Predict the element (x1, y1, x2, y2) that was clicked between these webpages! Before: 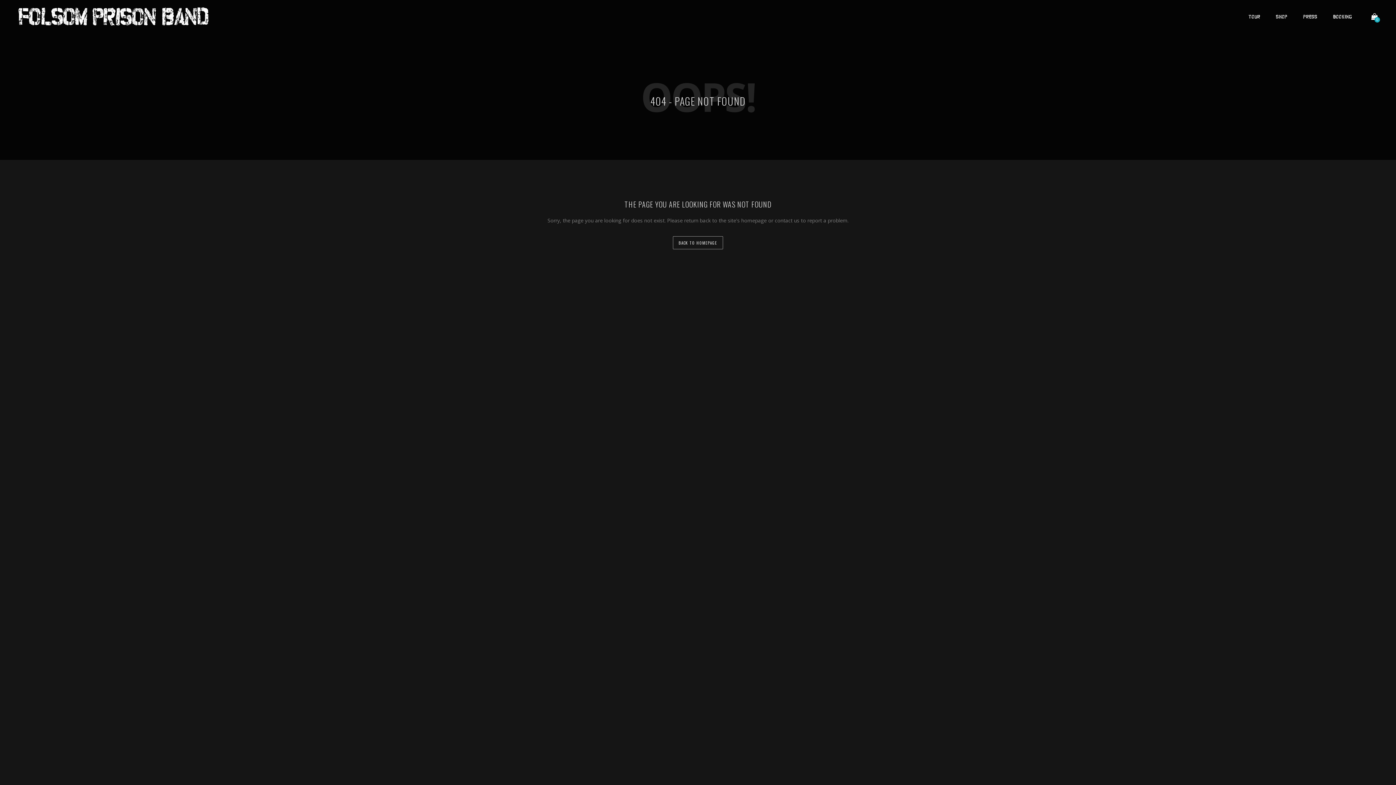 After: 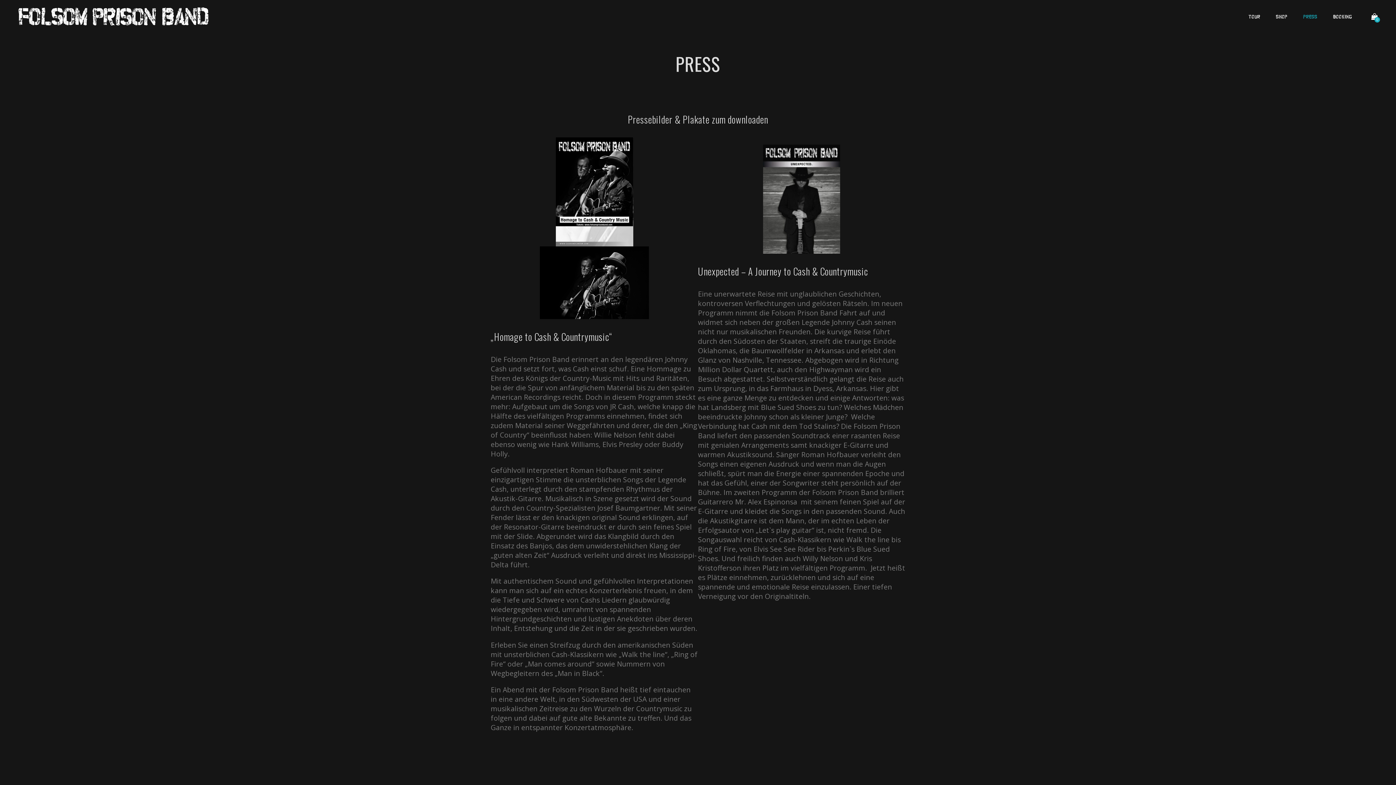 Action: label: PRESS bbox: (1297, 14, 1324, 18)